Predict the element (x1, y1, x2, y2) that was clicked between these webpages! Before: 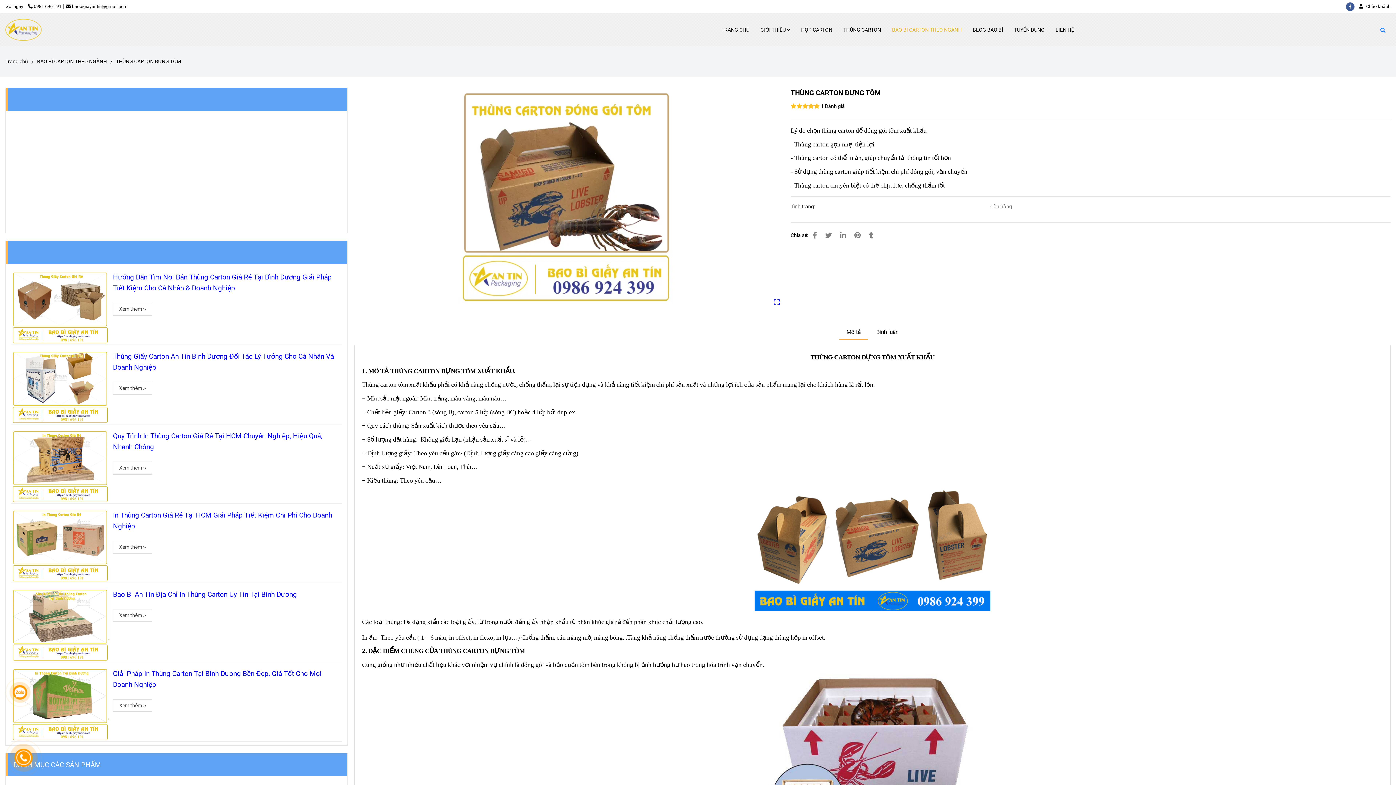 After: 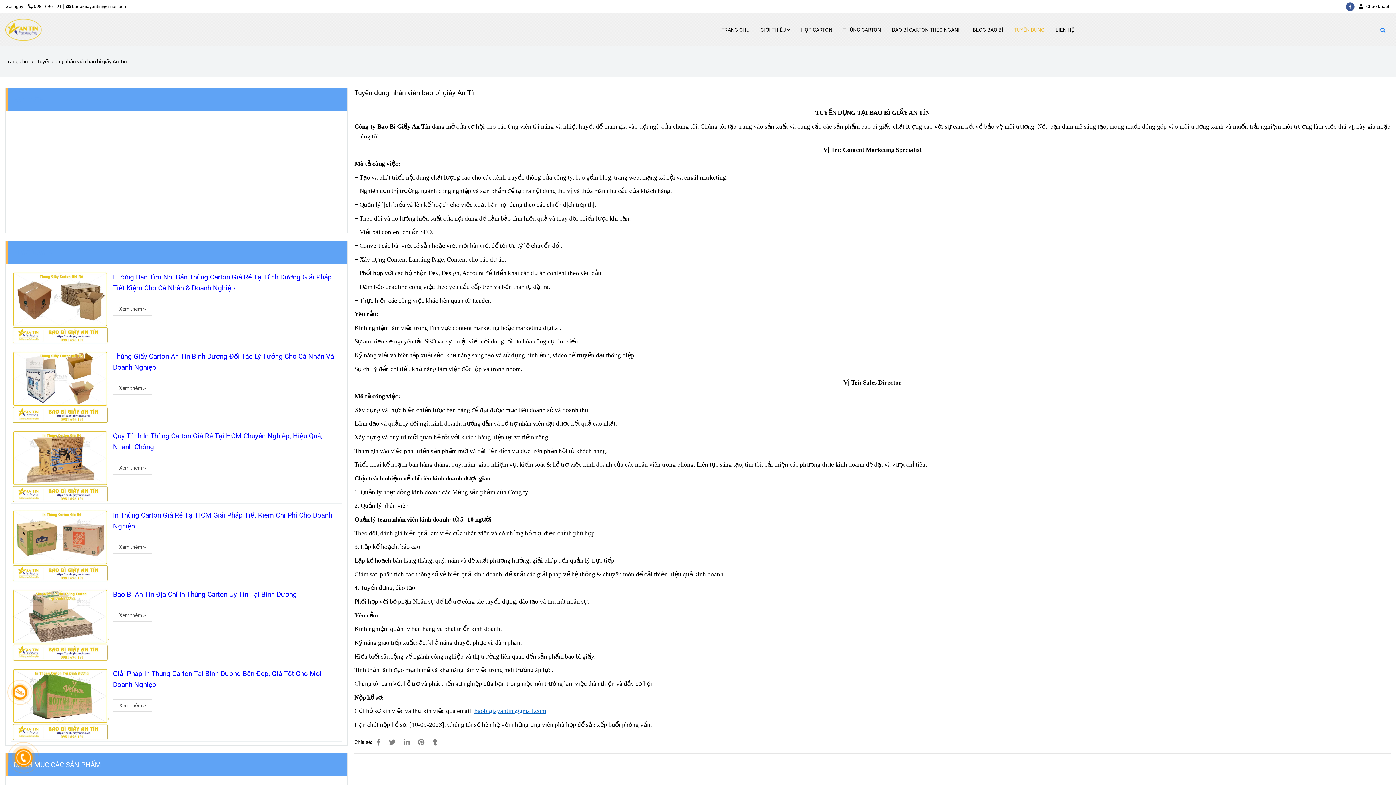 Action: label: TUYỂN DỤNG bbox: (1008, 22, 1050, 37)